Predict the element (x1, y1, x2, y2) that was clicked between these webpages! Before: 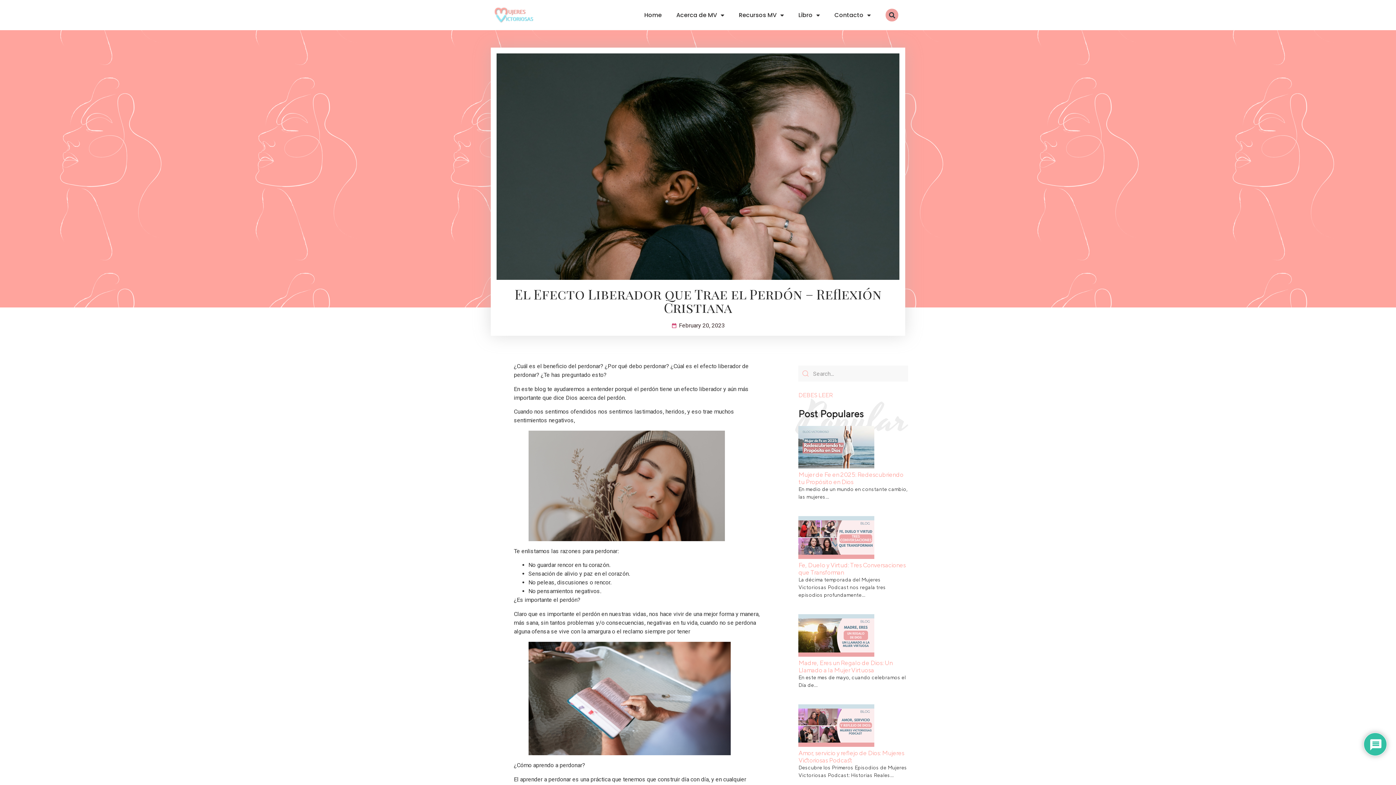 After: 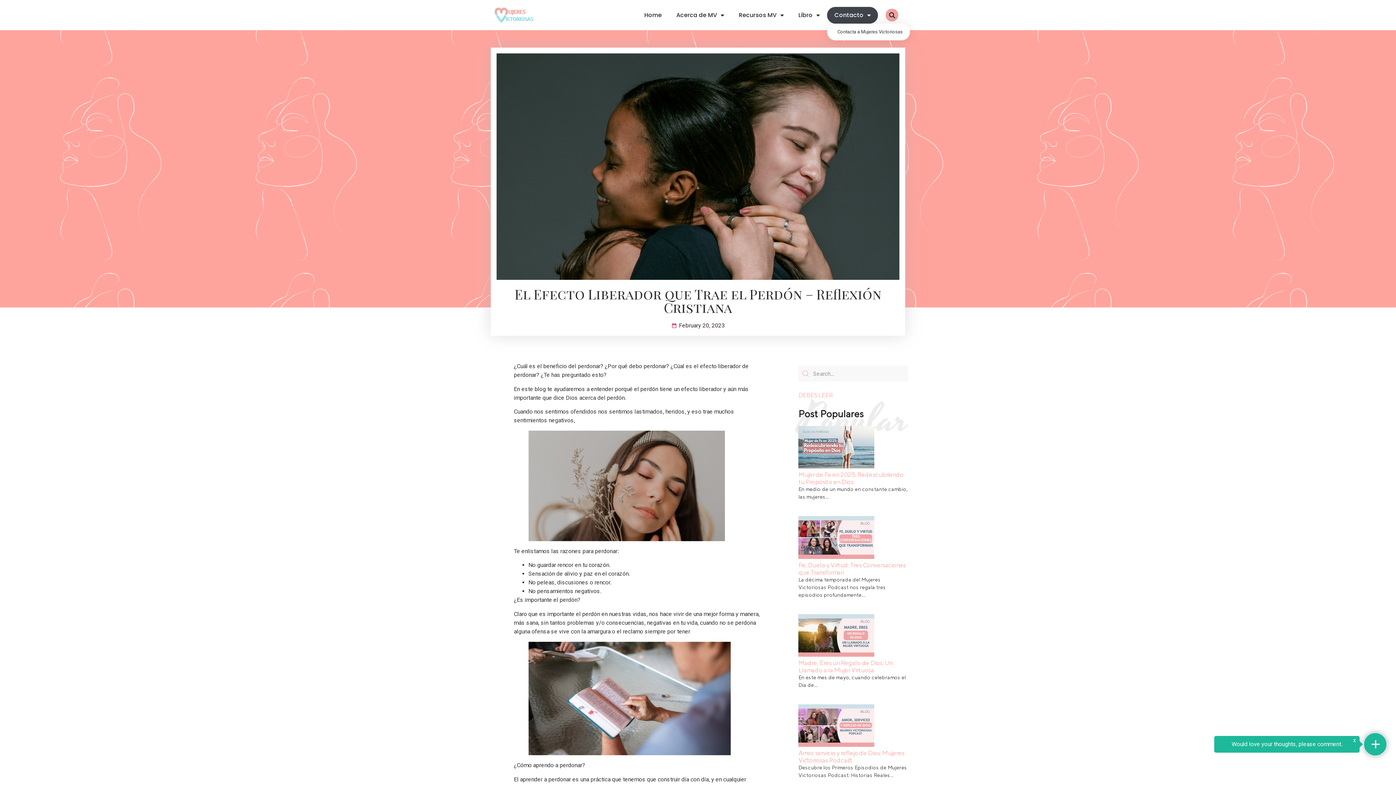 Action: bbox: (827, 6, 878, 23) label: Contacto